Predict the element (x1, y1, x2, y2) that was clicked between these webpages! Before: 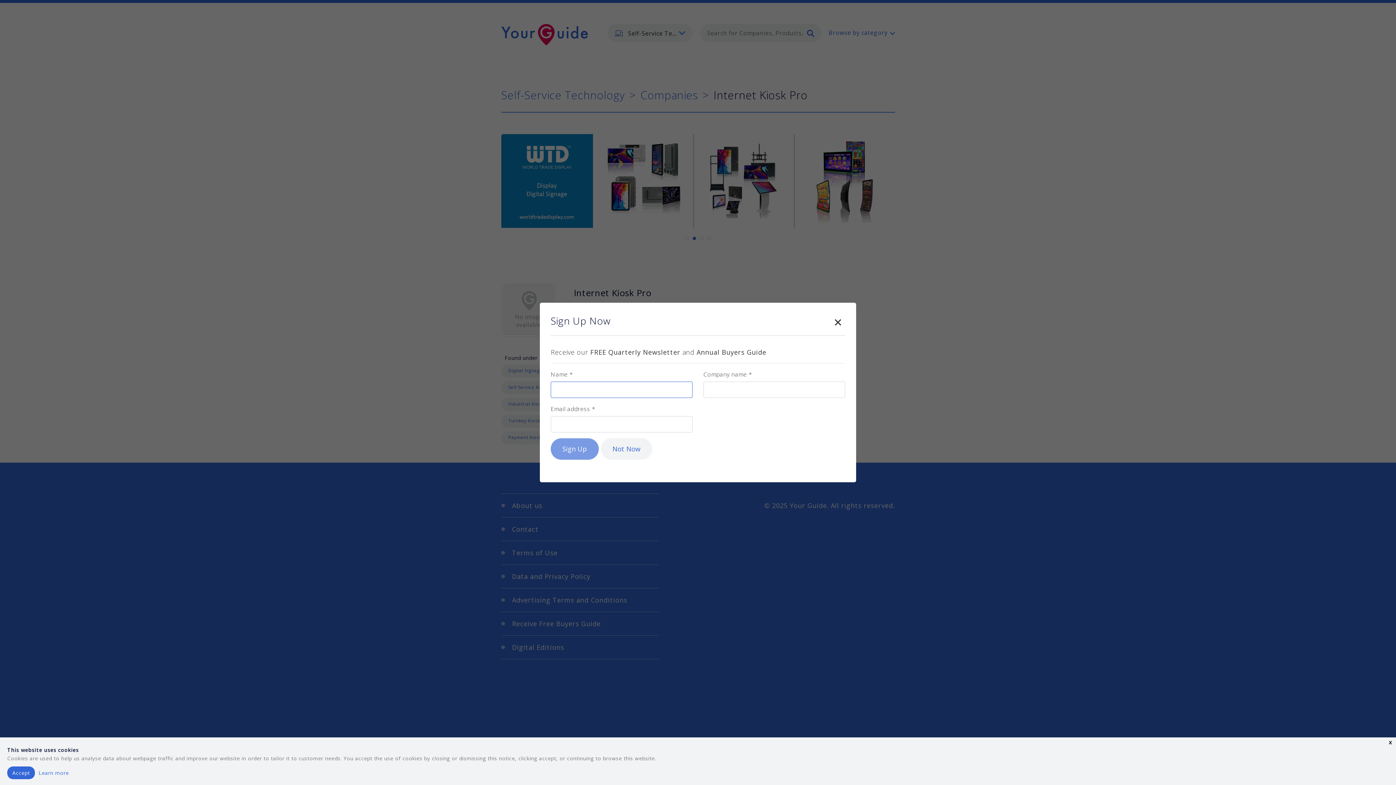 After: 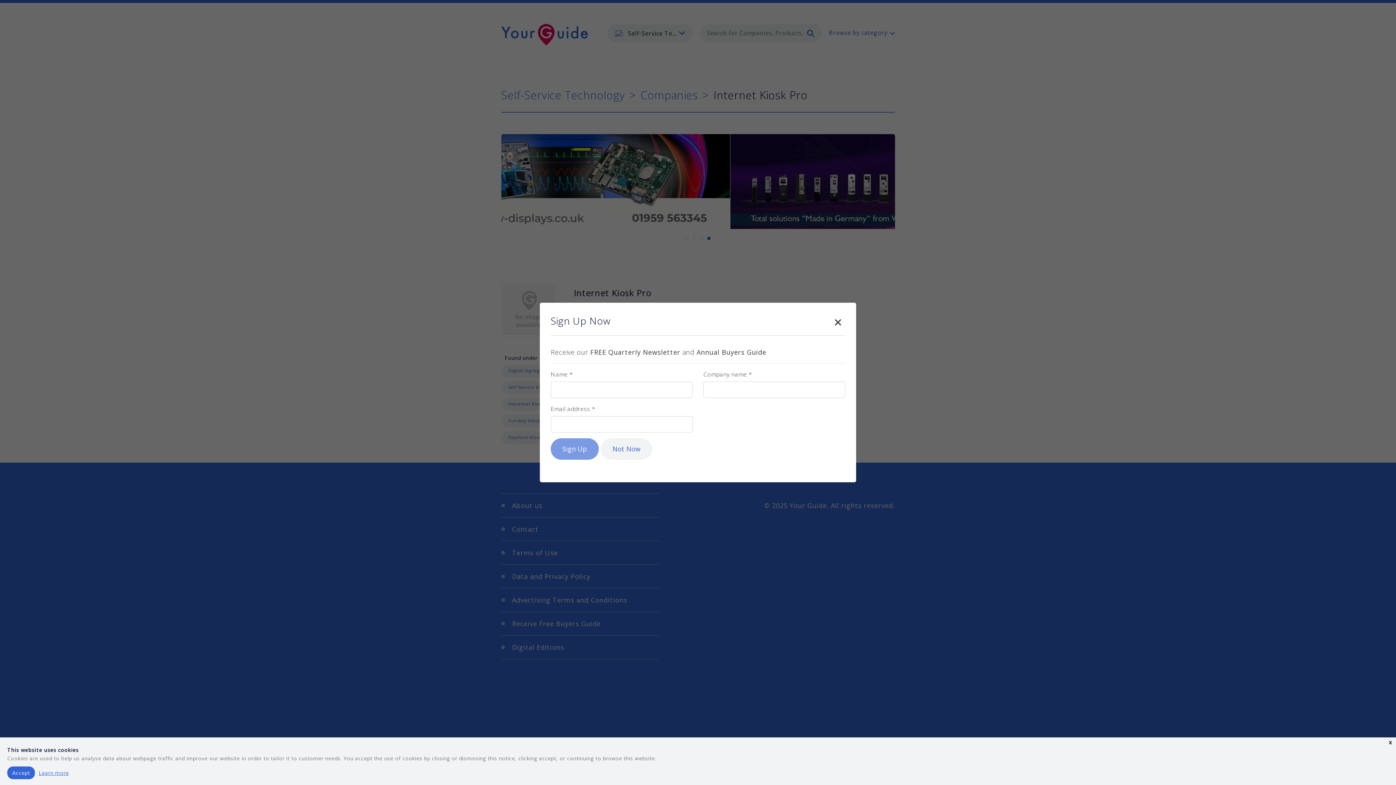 Action: bbox: (38, 769, 68, 776) label: Learn more